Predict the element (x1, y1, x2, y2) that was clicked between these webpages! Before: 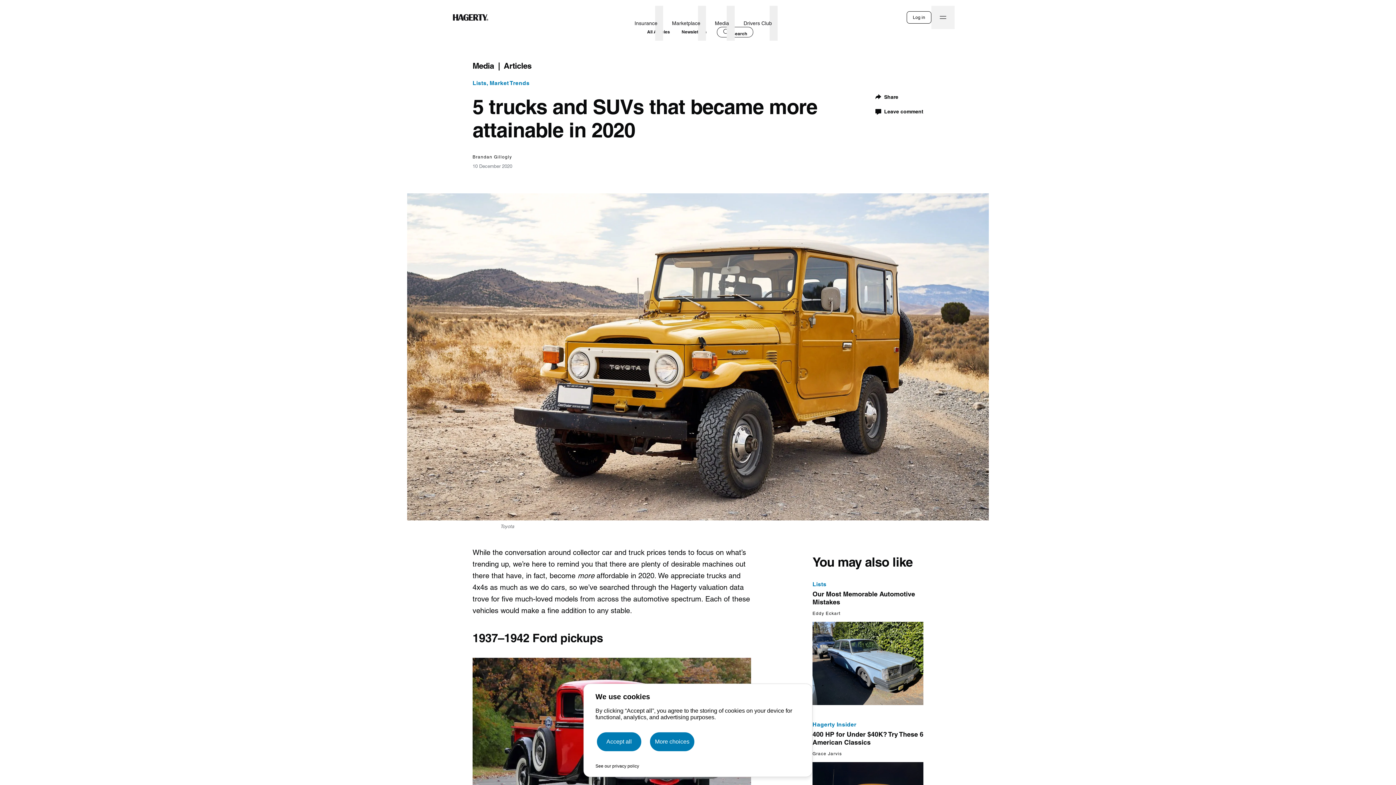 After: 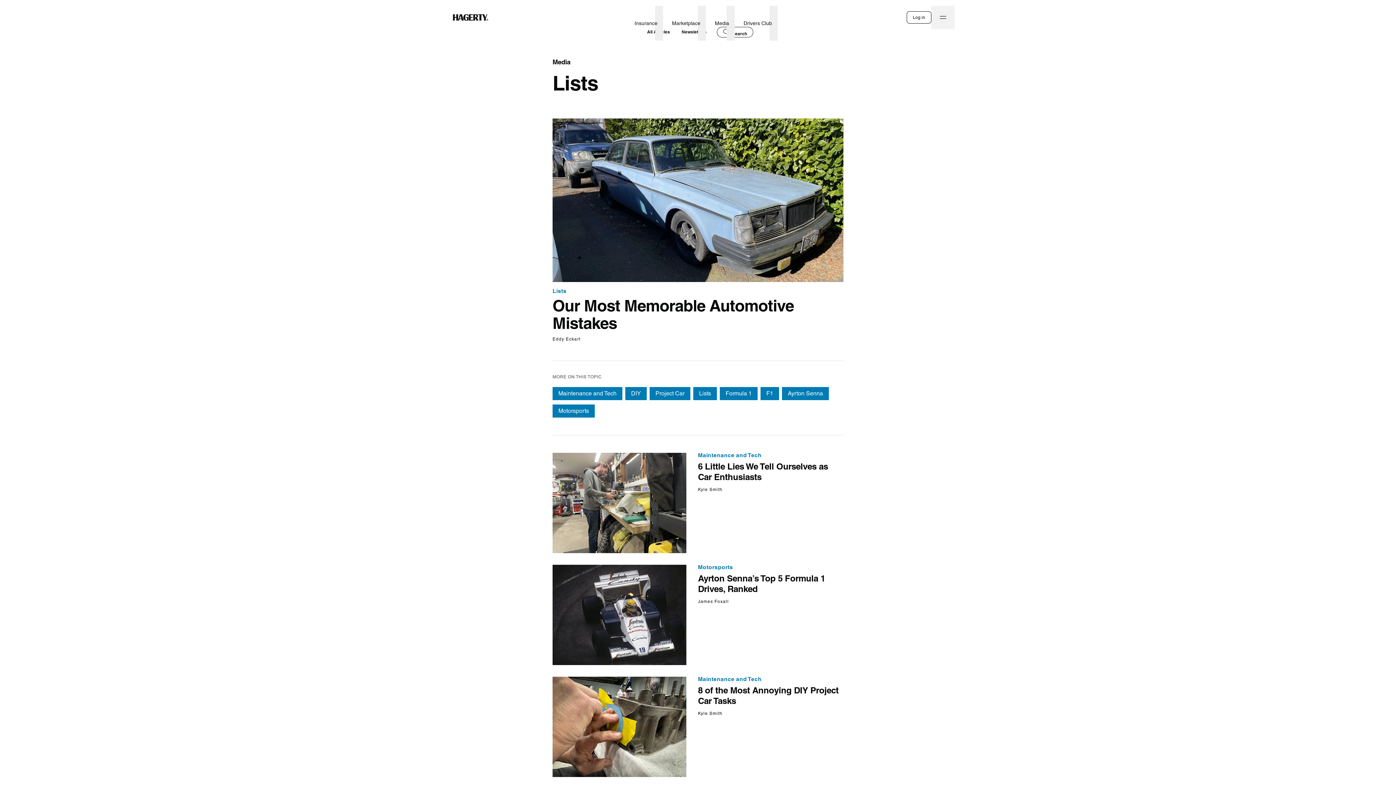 Action: bbox: (812, 580, 923, 589) label: Lists